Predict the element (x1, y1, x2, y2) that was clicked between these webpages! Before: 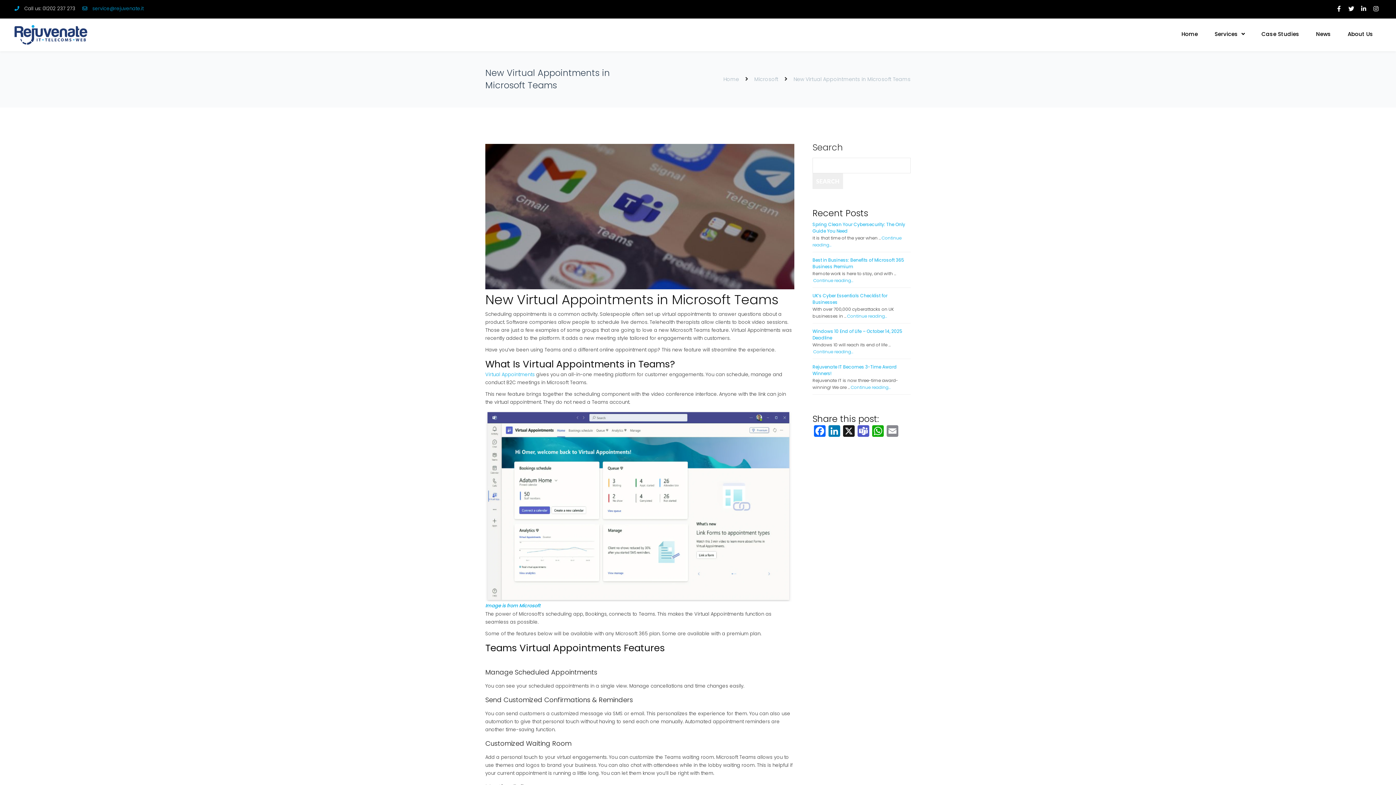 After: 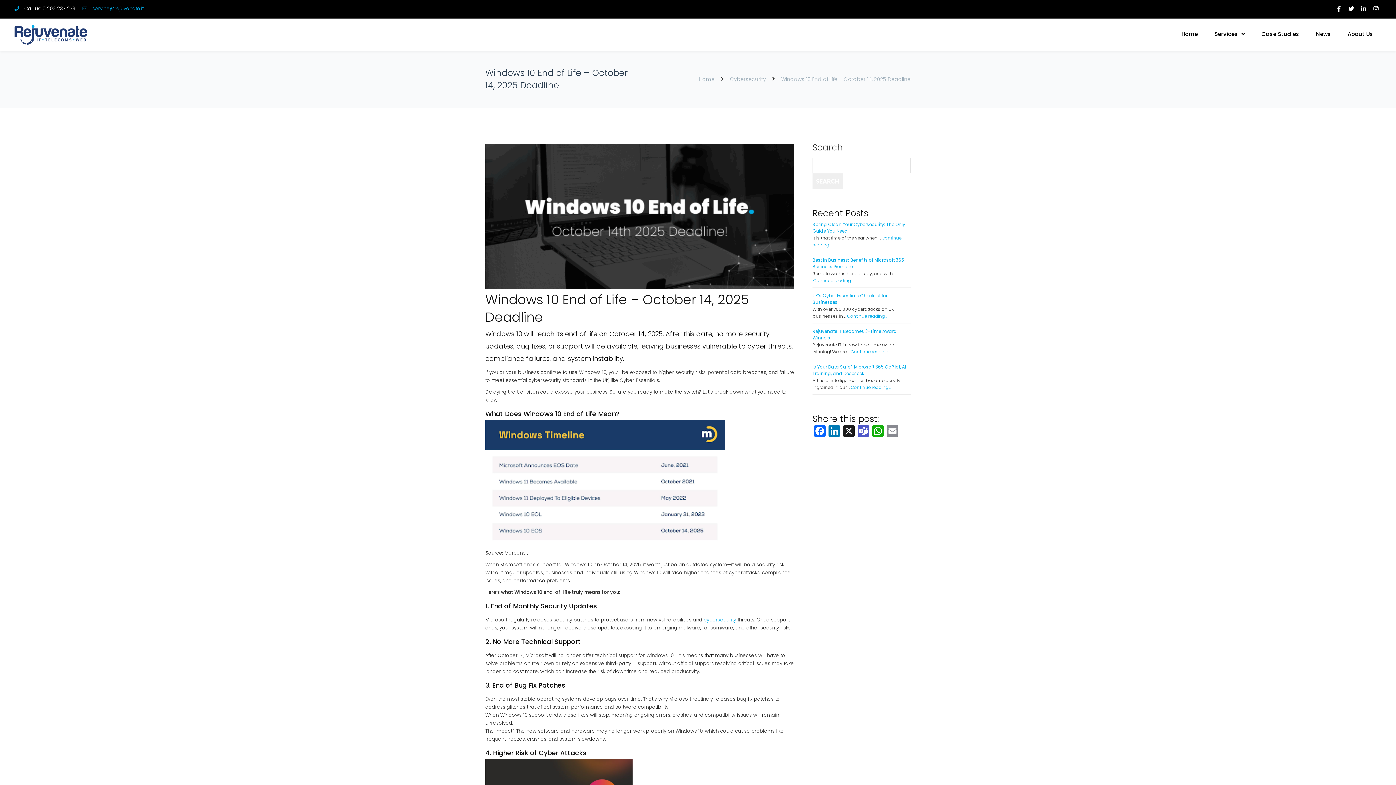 Action: bbox: (813, 344, 853, 359) label: Continue reading...